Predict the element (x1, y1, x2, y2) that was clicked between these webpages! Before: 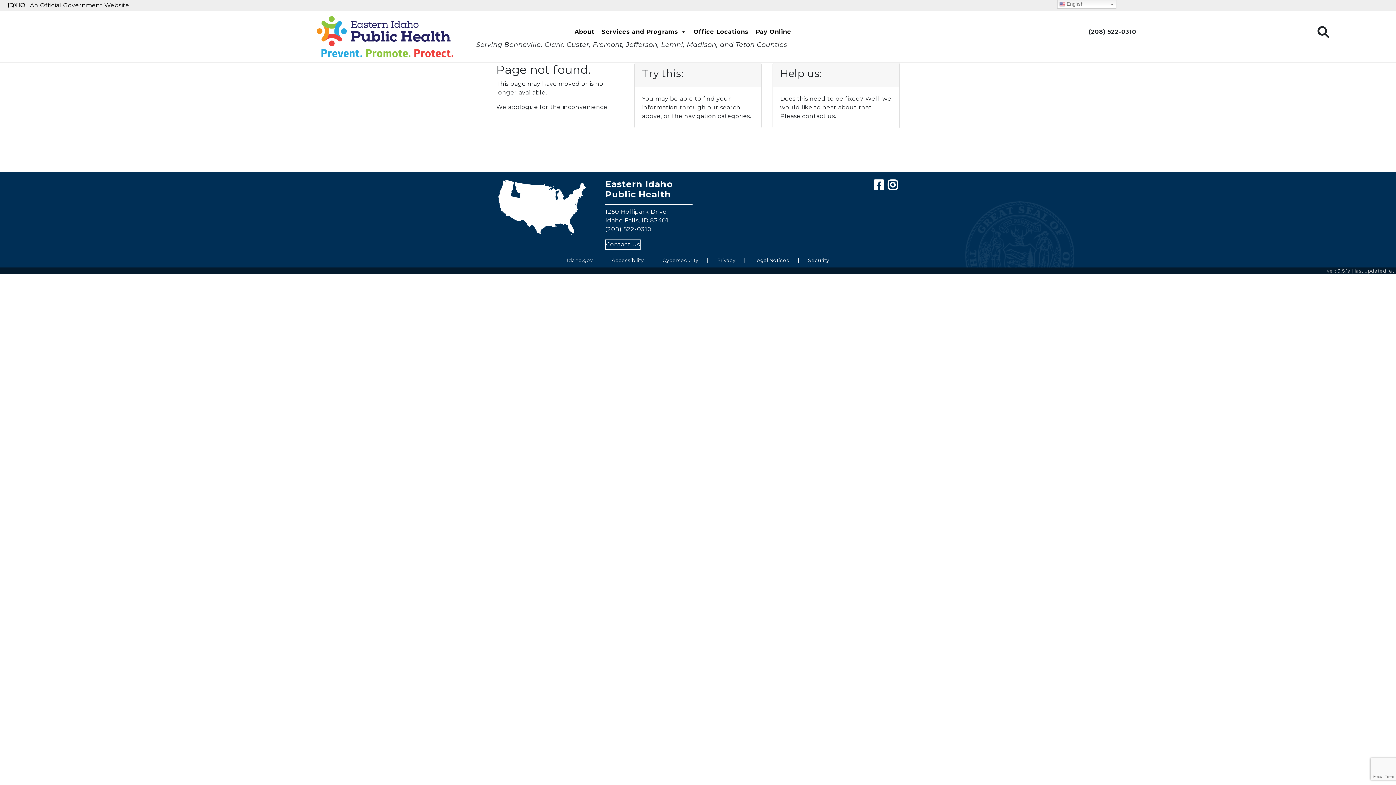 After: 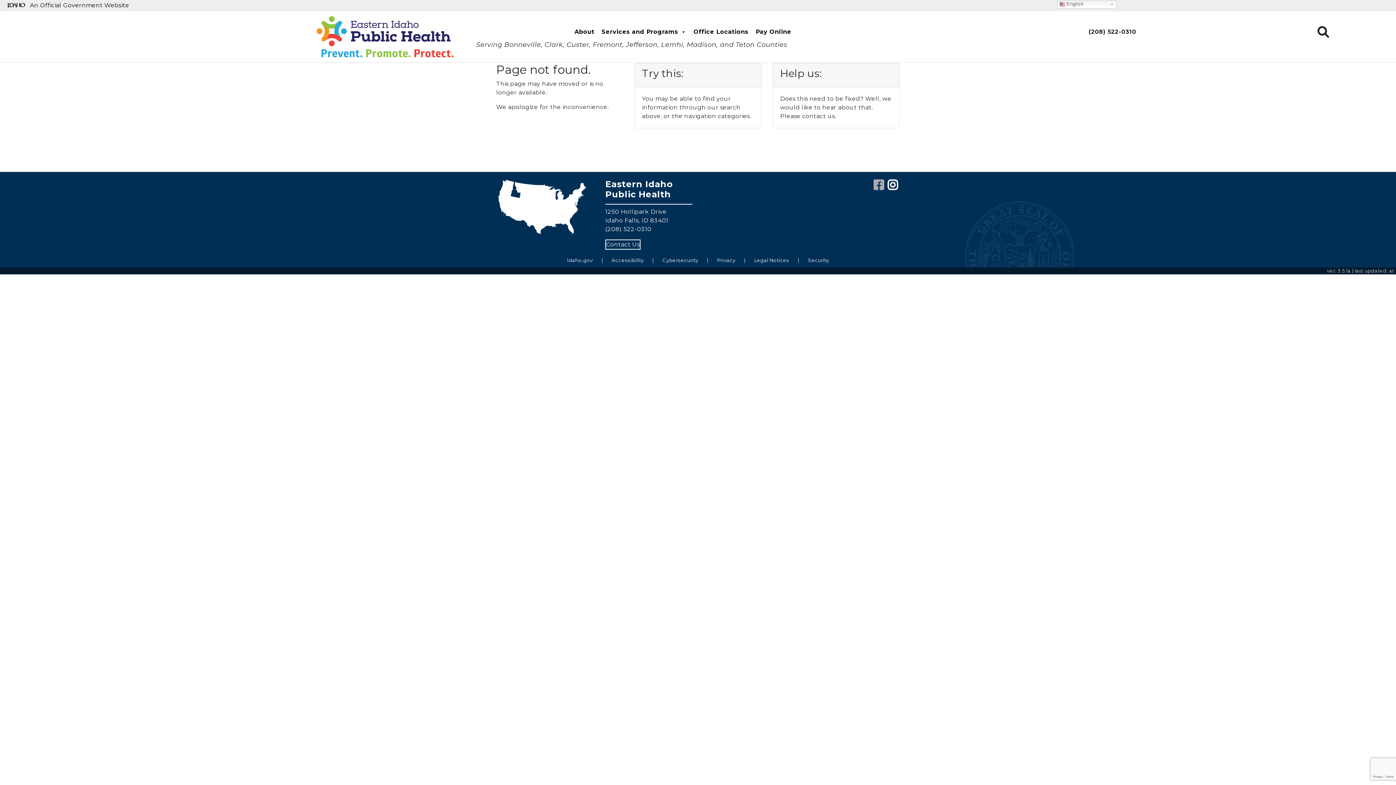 Action: bbox: (872, 182, 886, 192) label: Facebook Icon